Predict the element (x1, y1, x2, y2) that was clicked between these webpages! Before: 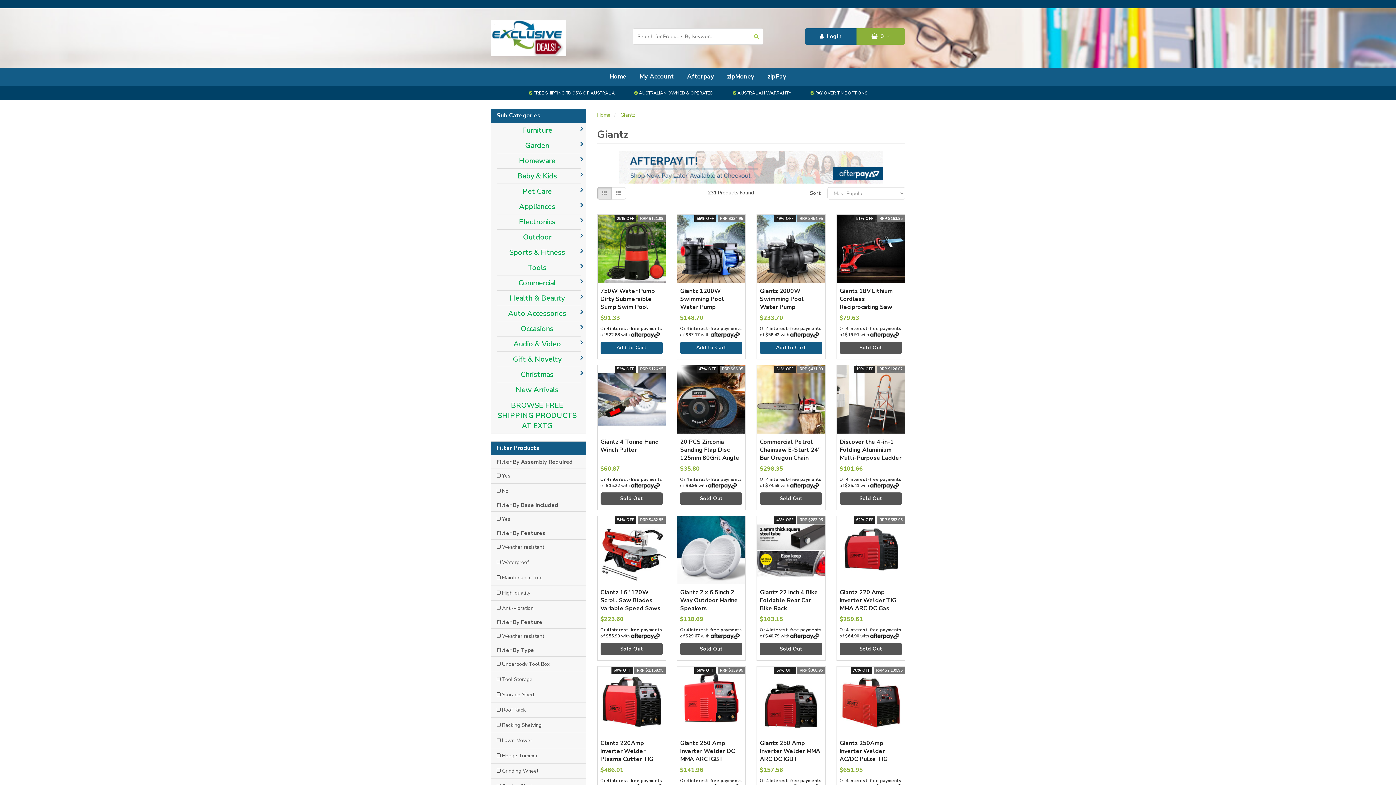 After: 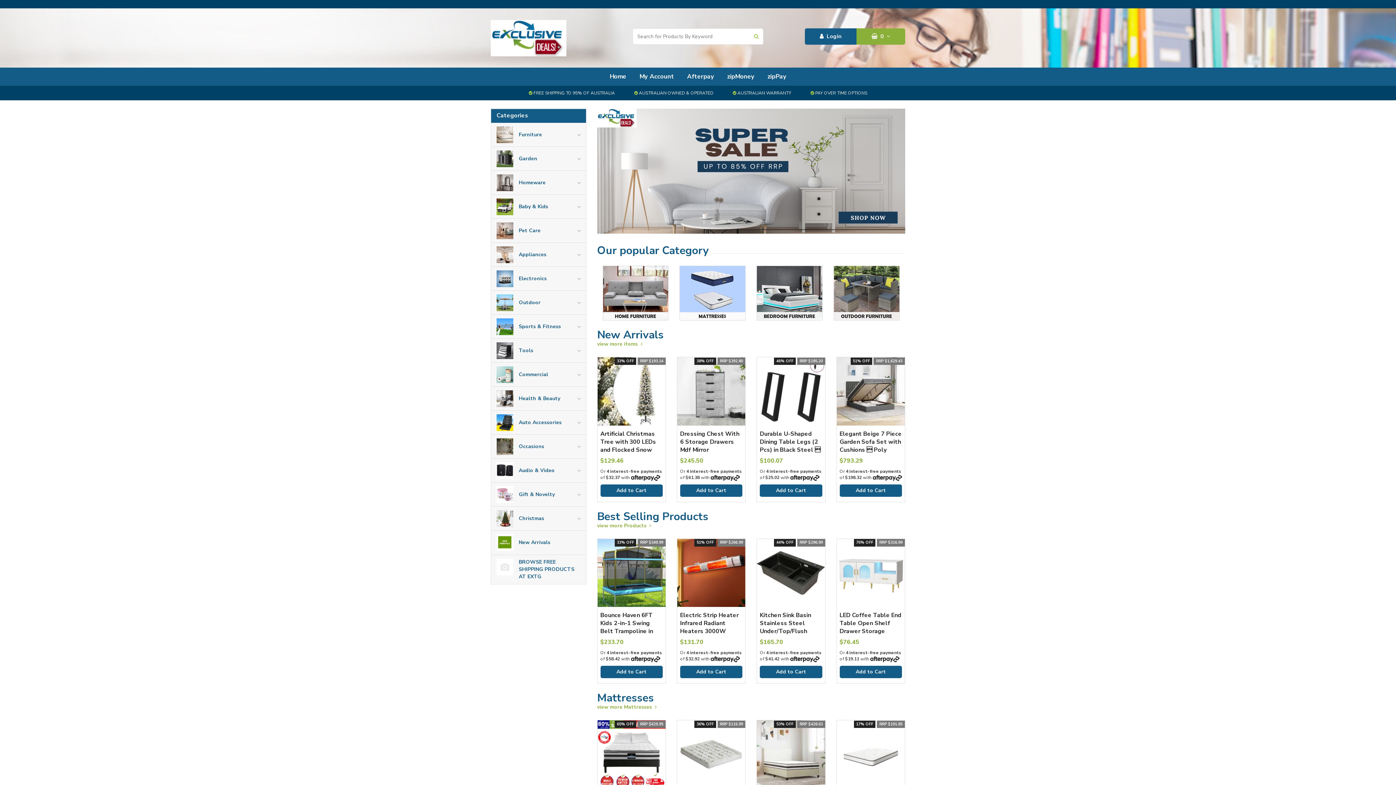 Action: bbox: (490, 34, 566, 41)